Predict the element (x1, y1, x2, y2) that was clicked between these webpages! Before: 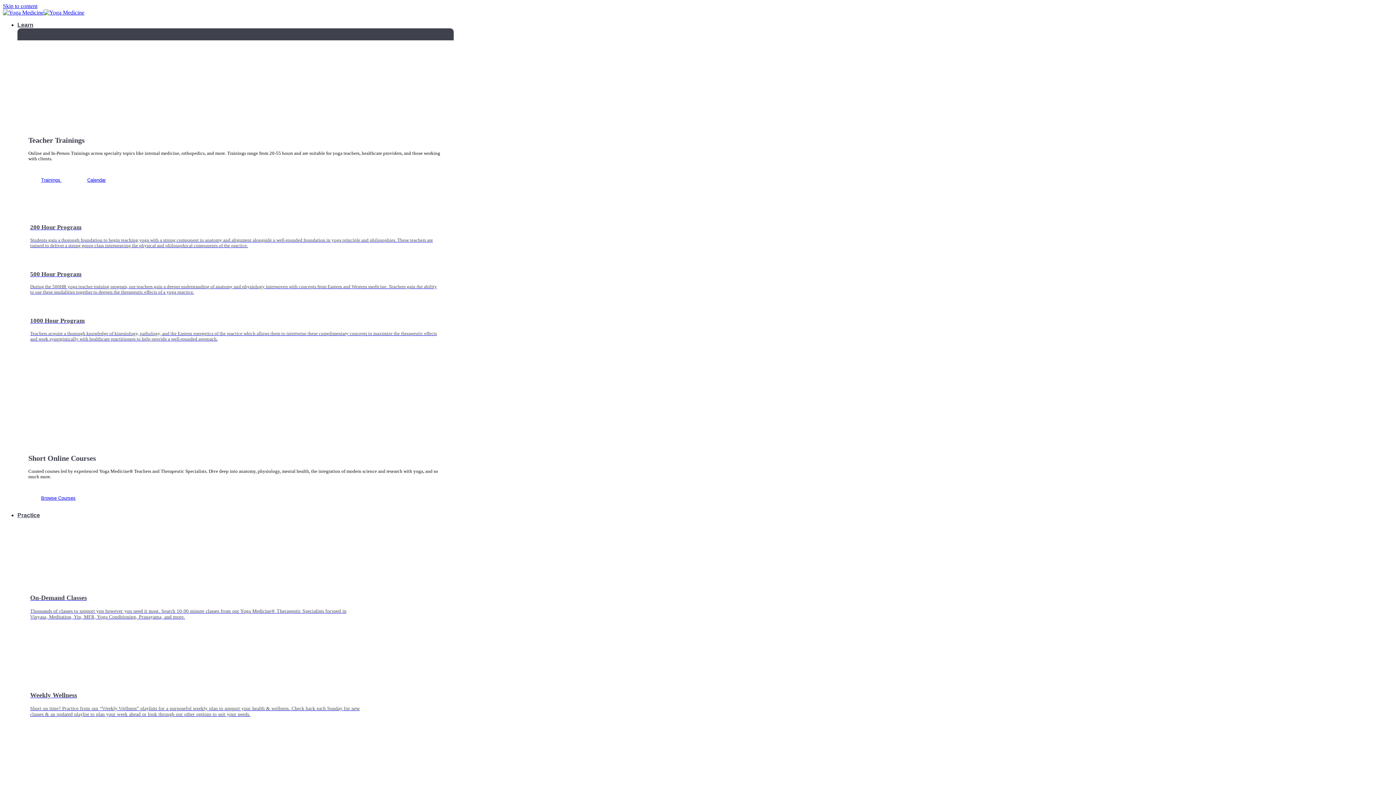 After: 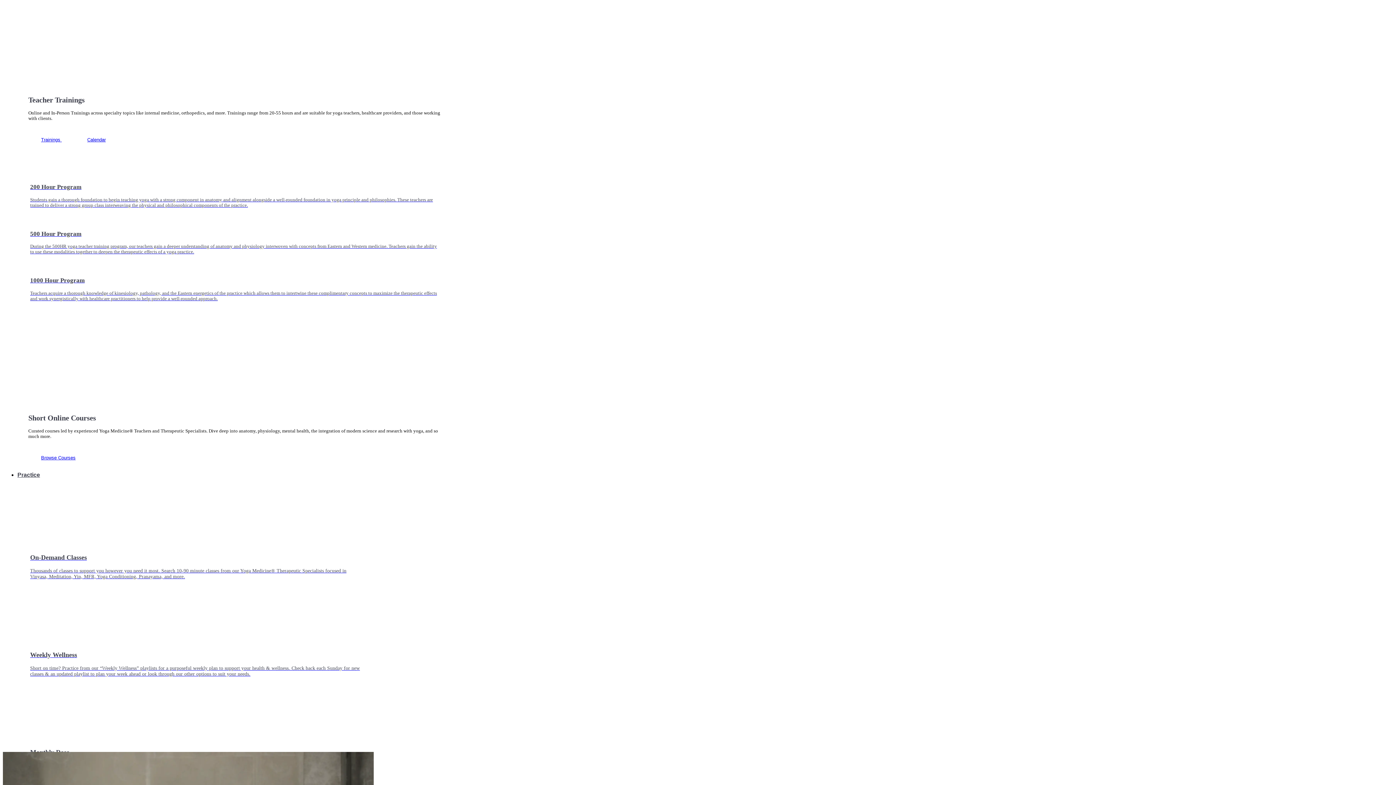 Action: label: Skip to content bbox: (2, 2, 37, 9)